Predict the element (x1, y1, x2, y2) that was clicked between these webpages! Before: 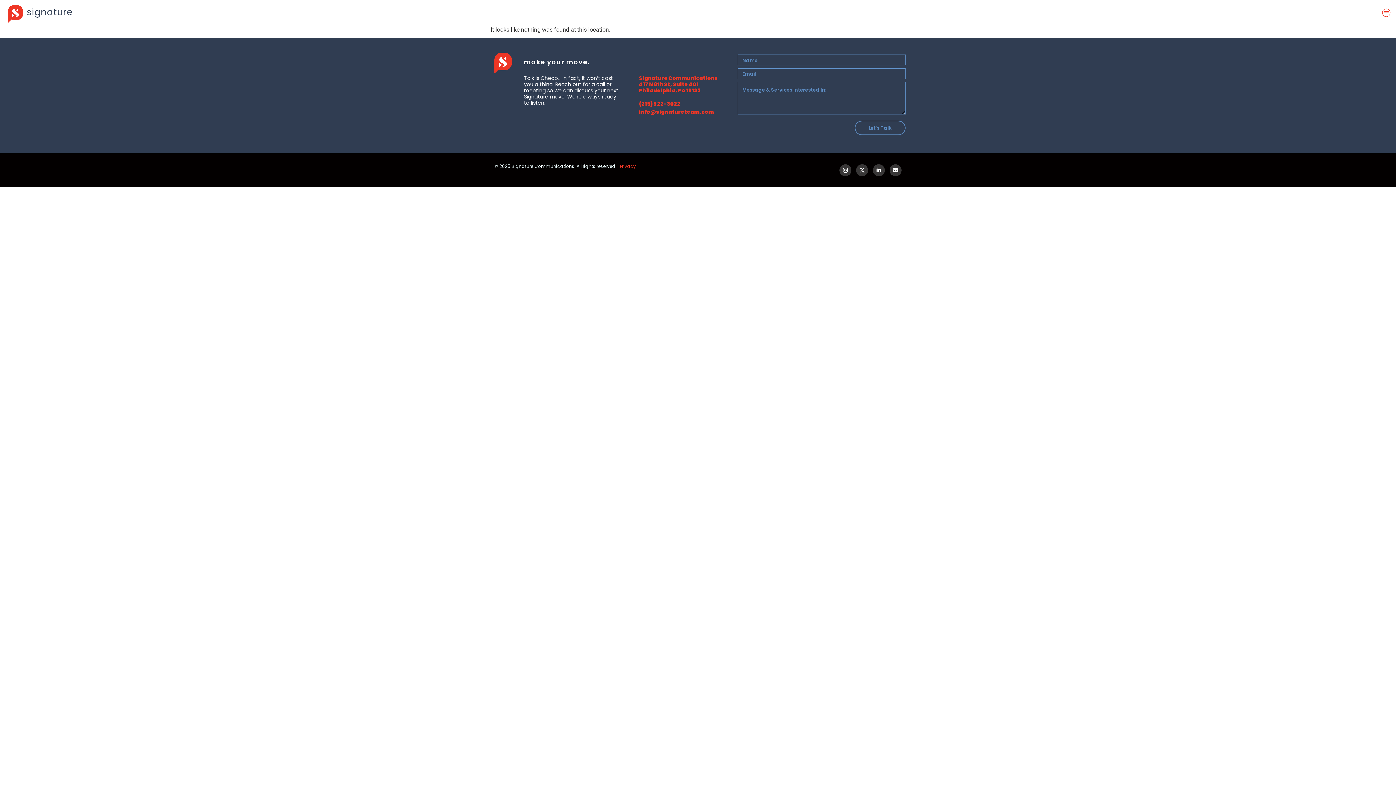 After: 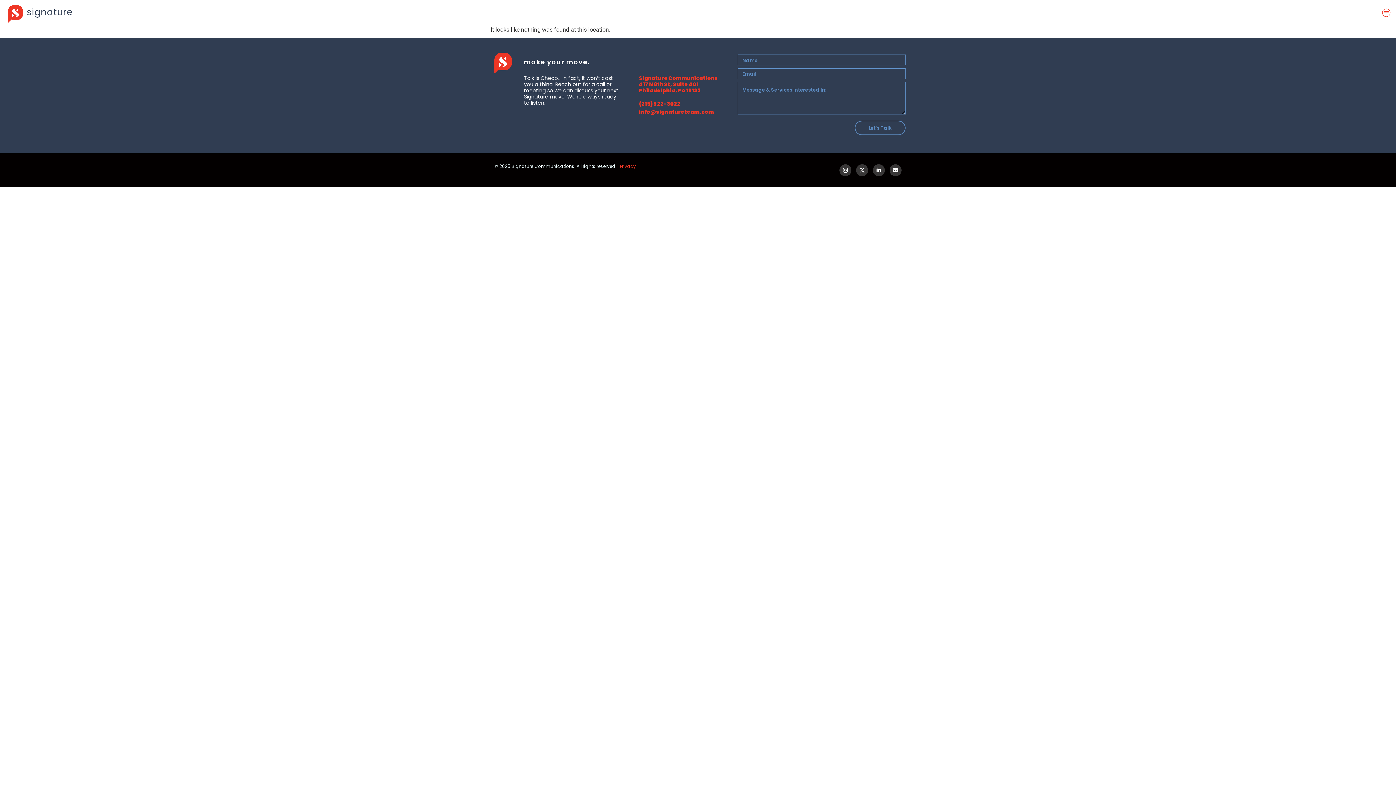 Action: bbox: (639, 74, 718, 94) label: Signature Communications
417 N 8th St, Suite 401
Philadelphia, PA 19123